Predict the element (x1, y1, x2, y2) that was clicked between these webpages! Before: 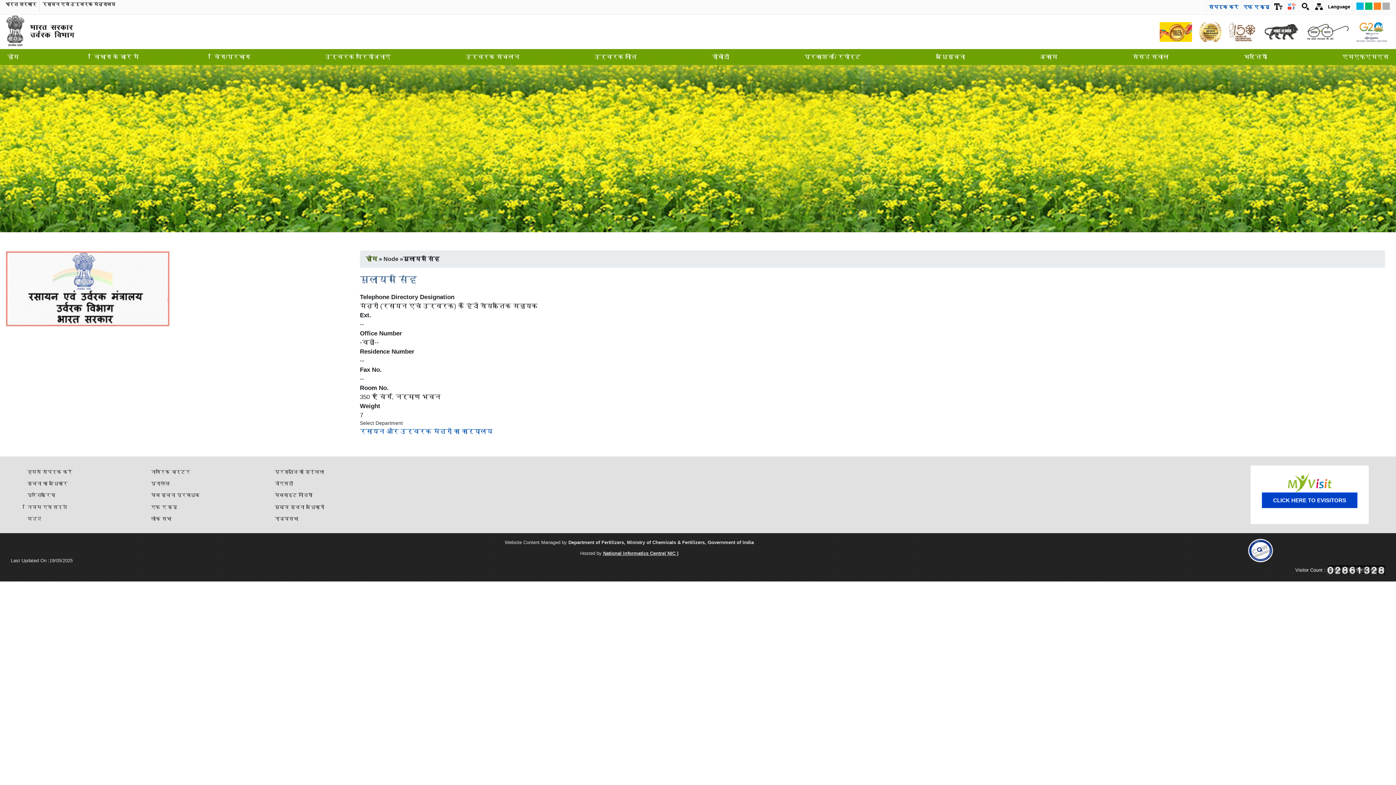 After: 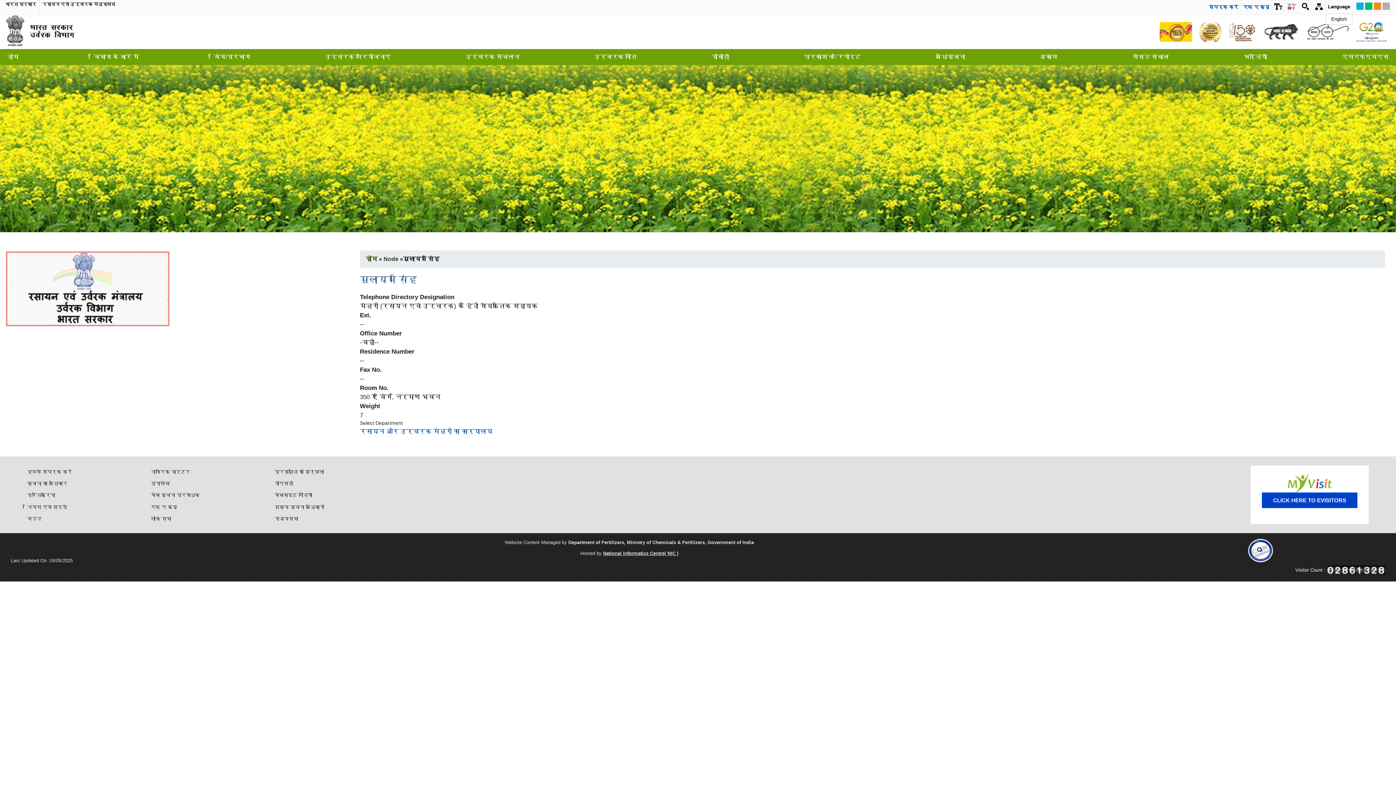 Action: label: Select Language bbox: (1326, 0, 1352, 13)